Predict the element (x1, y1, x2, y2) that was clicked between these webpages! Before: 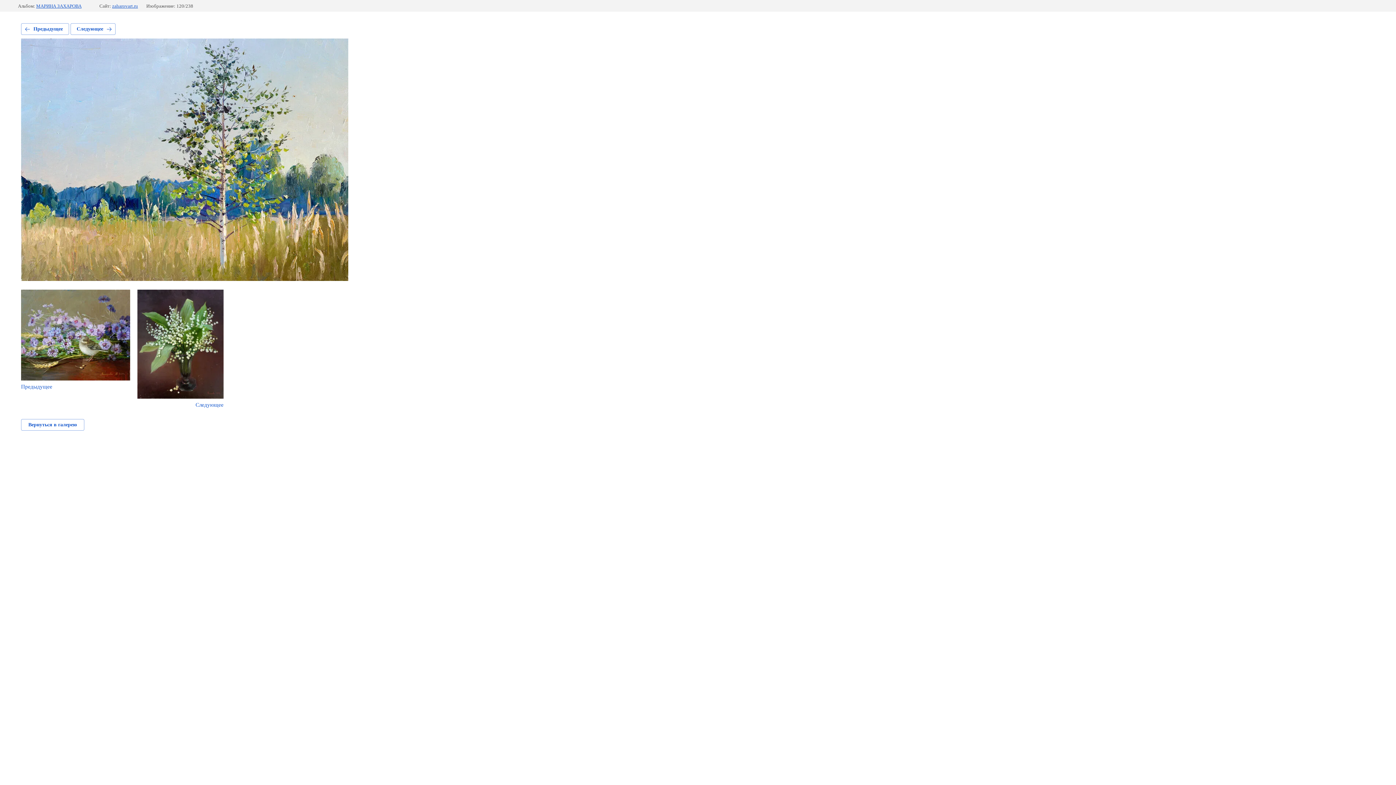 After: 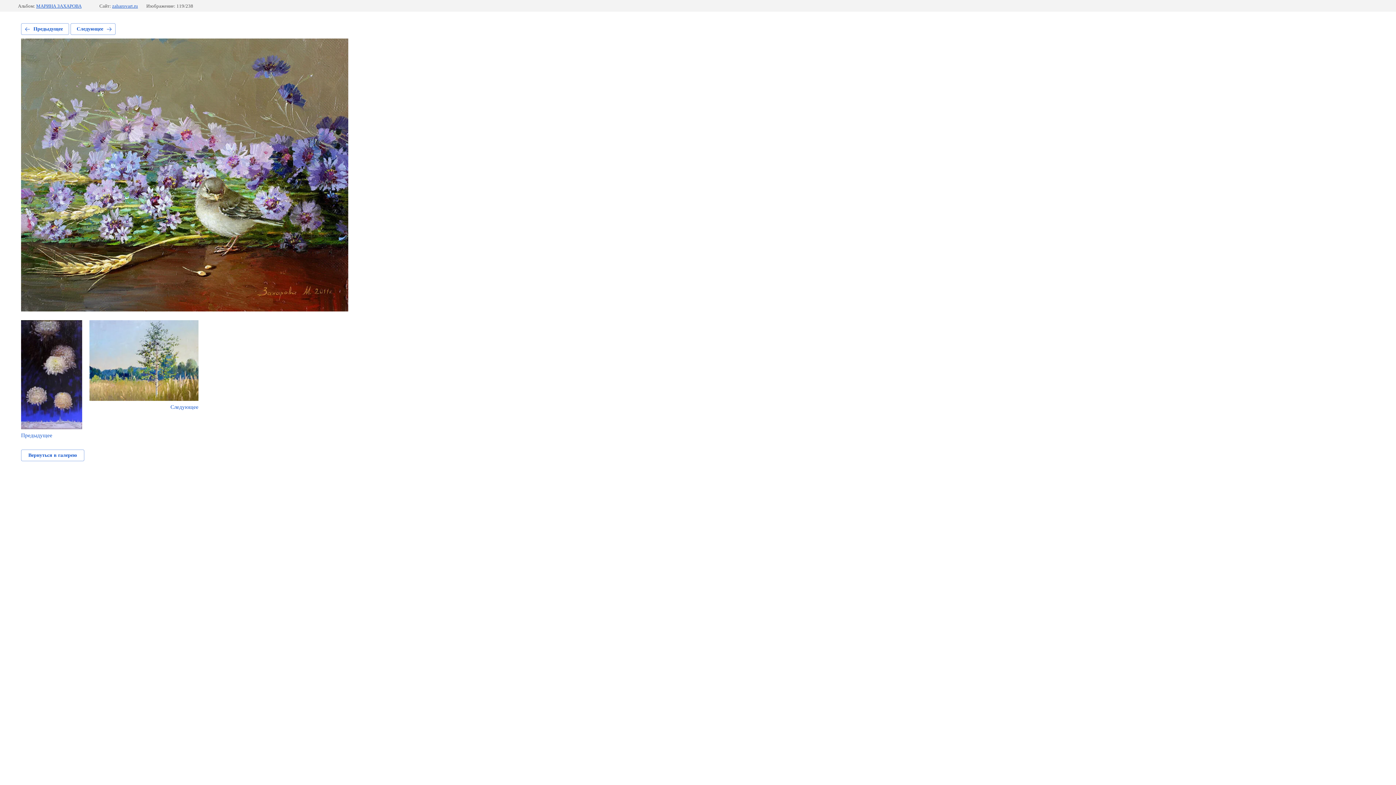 Action: bbox: (21, 23, 69, 34) label: Предыдущее